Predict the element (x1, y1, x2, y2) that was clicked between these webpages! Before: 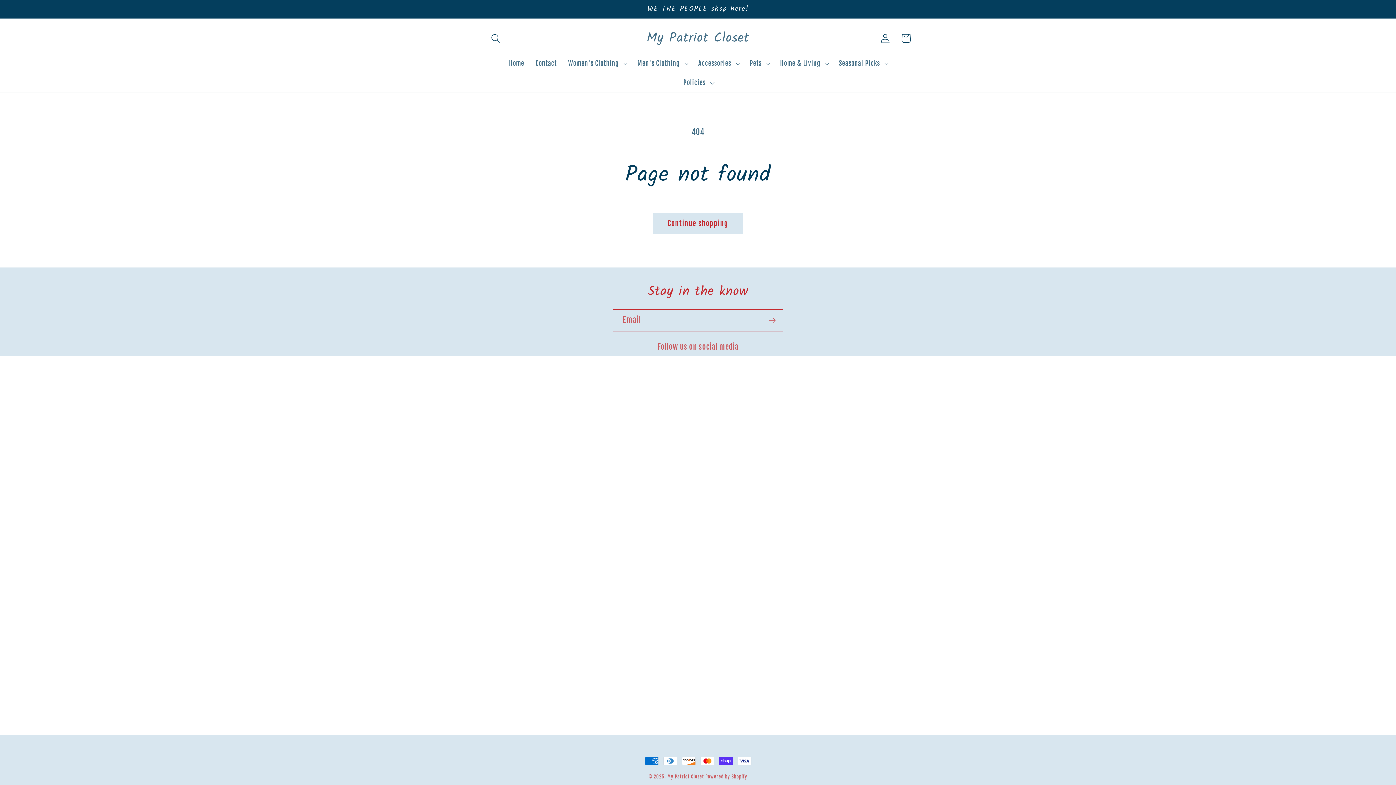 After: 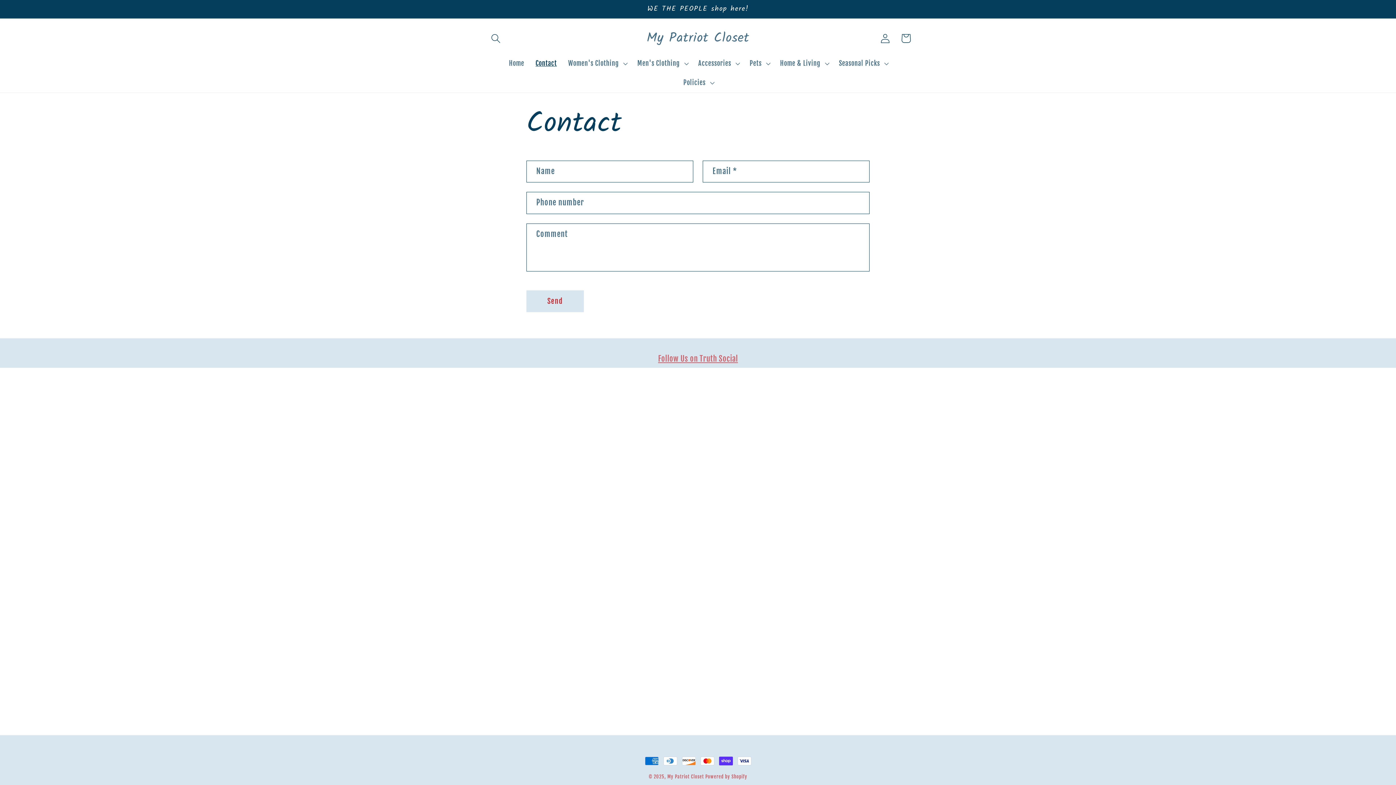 Action: bbox: (530, 53, 562, 73) label: Contact